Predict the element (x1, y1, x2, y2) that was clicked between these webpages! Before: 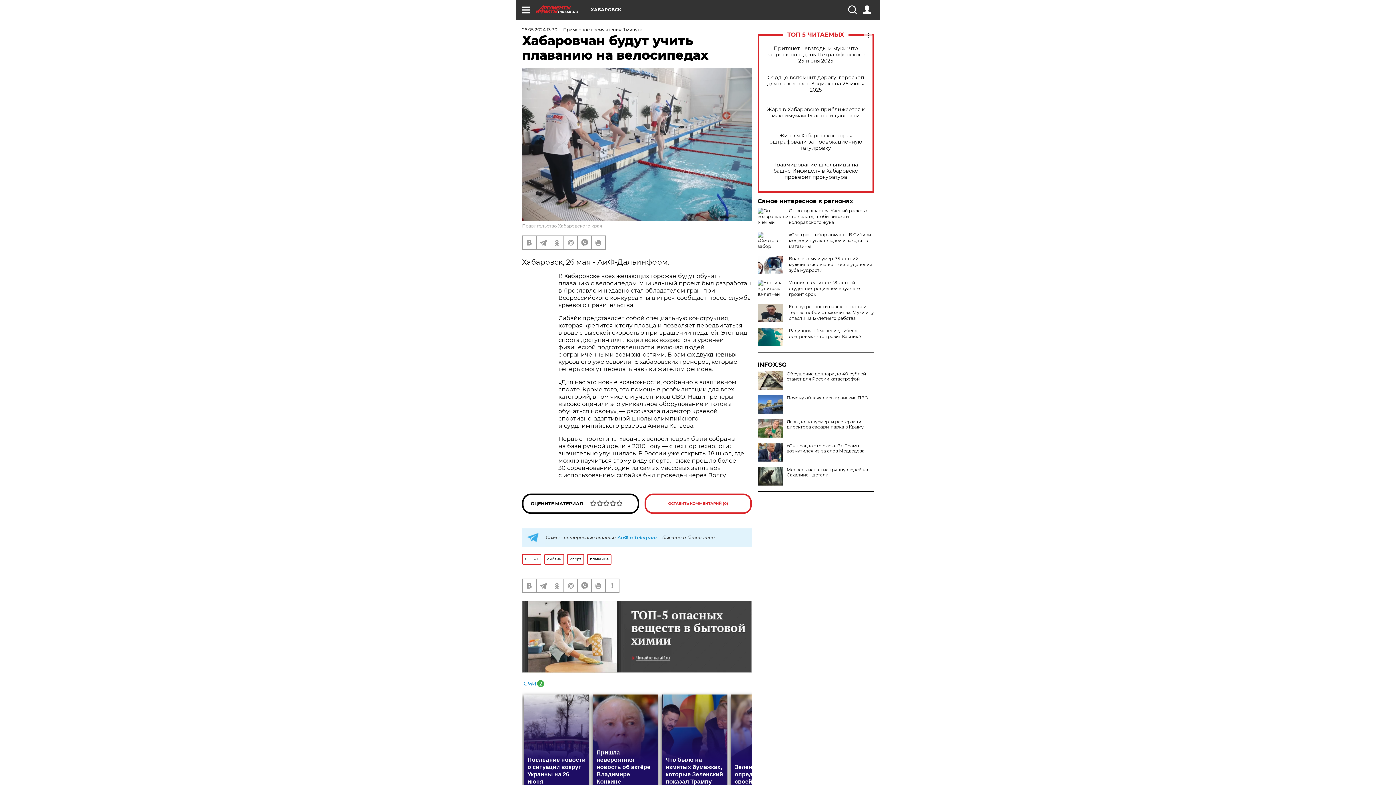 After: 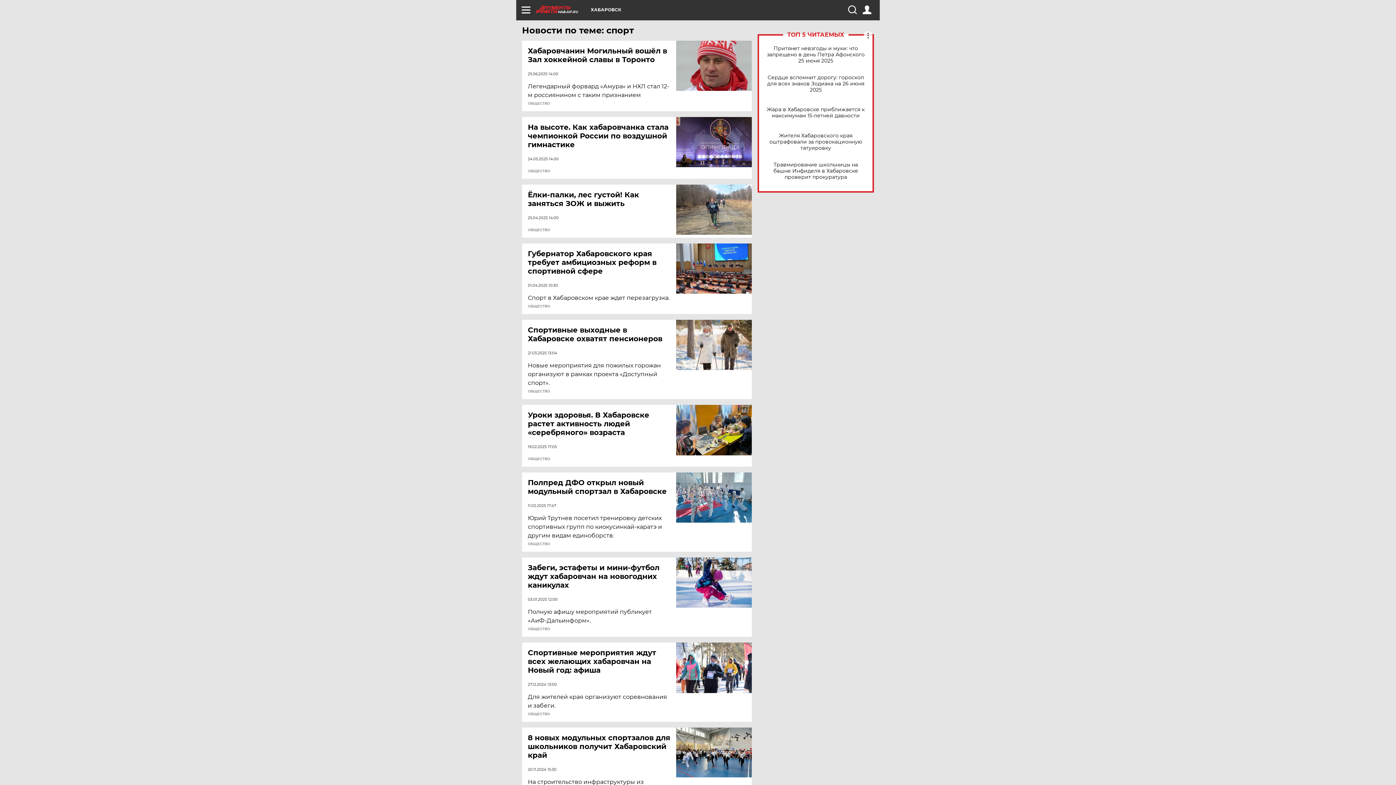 Action: label: спорт bbox: (567, 554, 584, 565)